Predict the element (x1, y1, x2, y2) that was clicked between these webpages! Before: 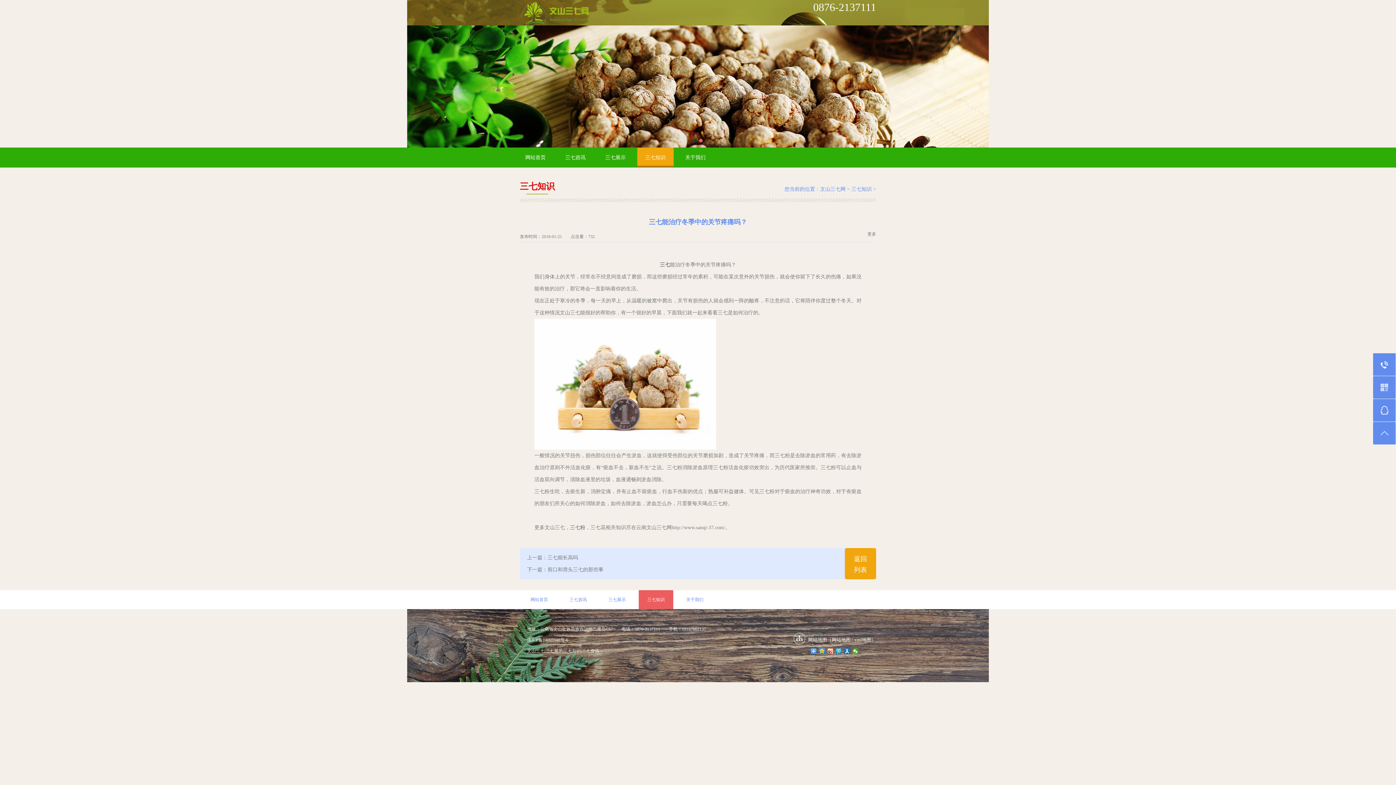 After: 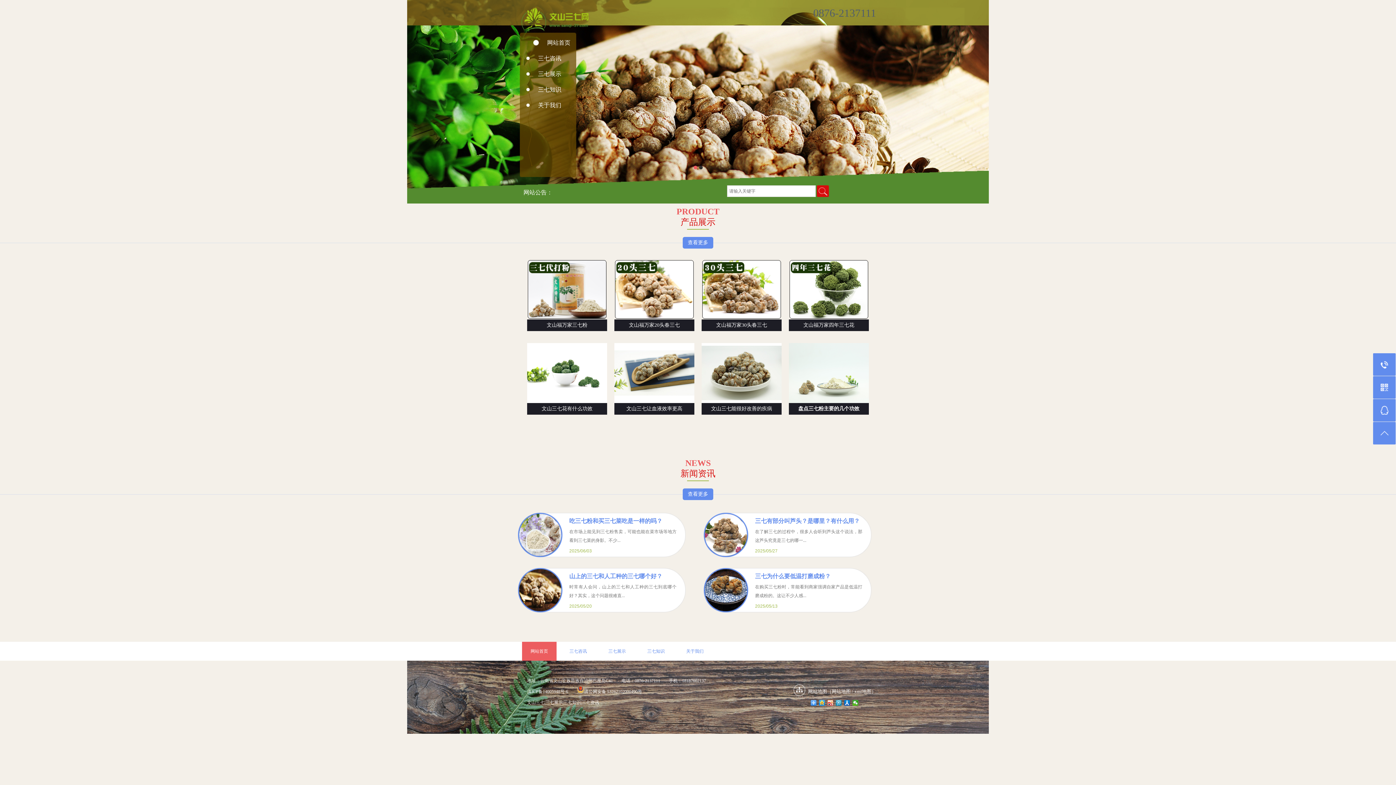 Action: bbox: (570, 525, 585, 530) label: 三七粉